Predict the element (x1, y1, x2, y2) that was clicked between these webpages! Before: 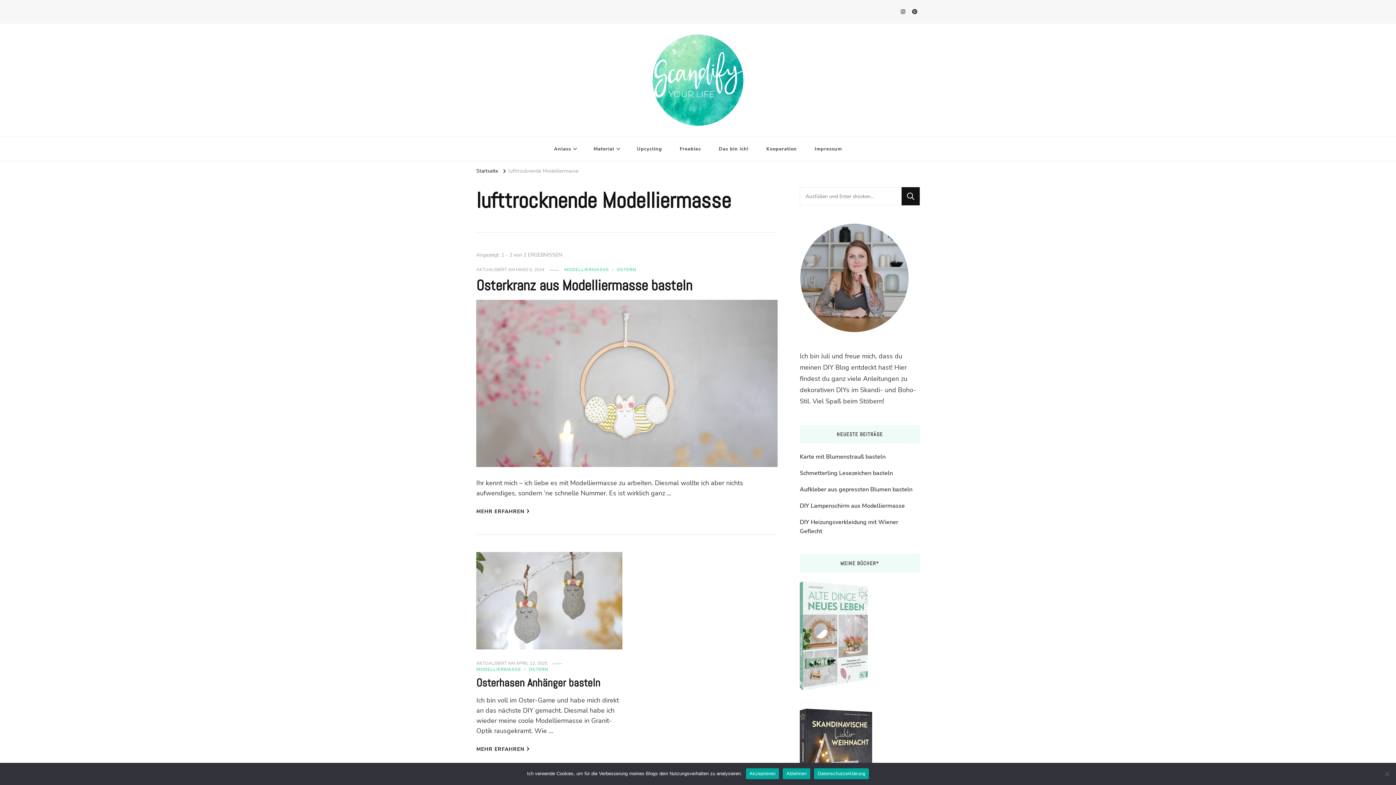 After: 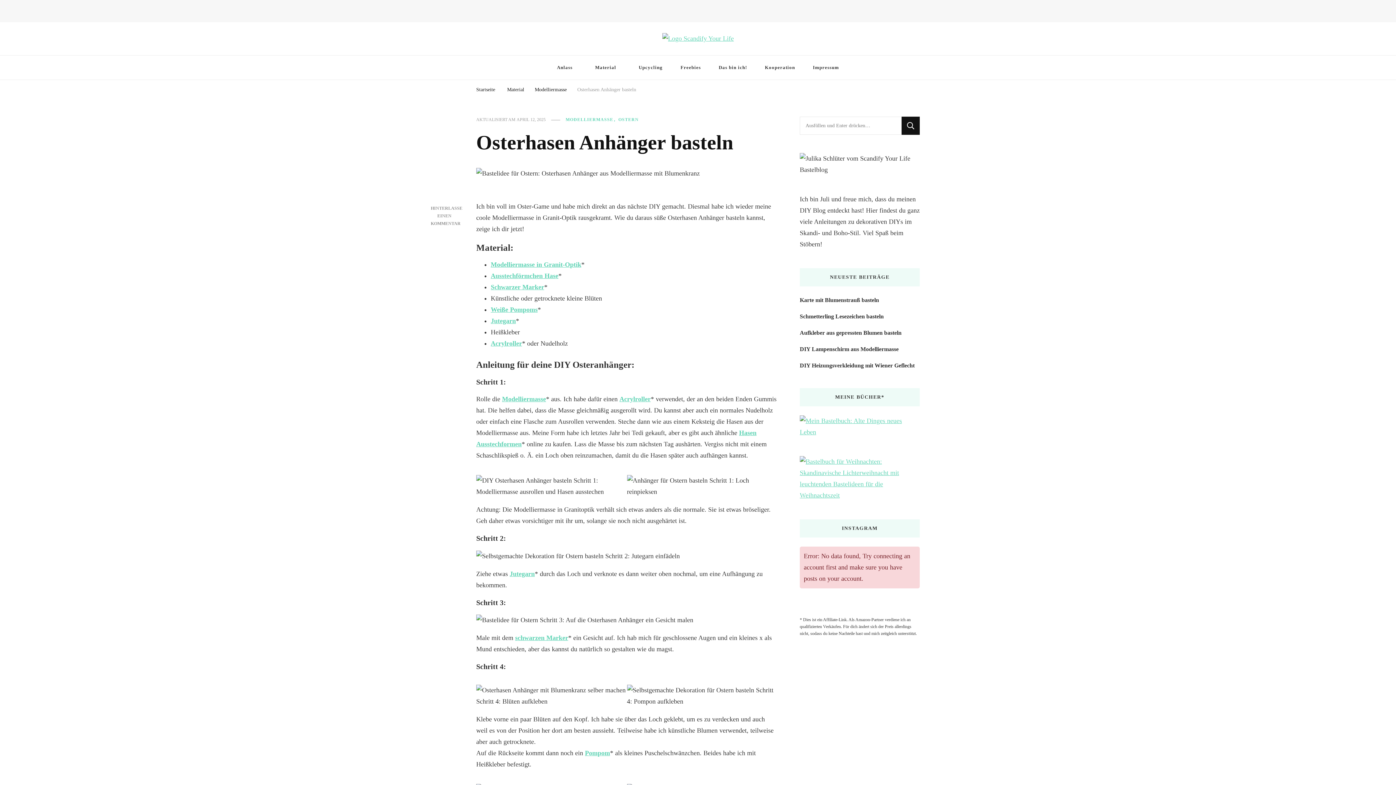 Action: bbox: (516, 660, 547, 666) label: APRIL 12, 2025